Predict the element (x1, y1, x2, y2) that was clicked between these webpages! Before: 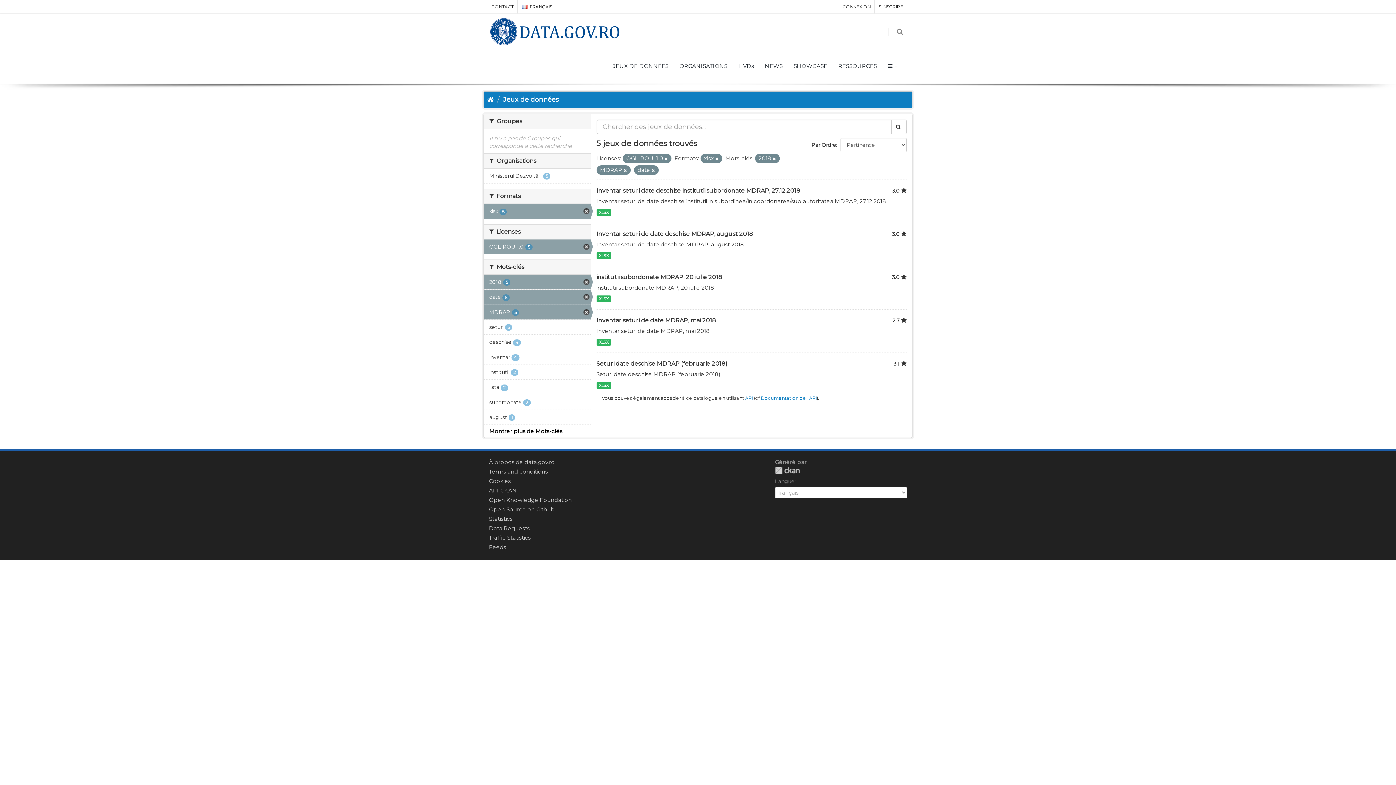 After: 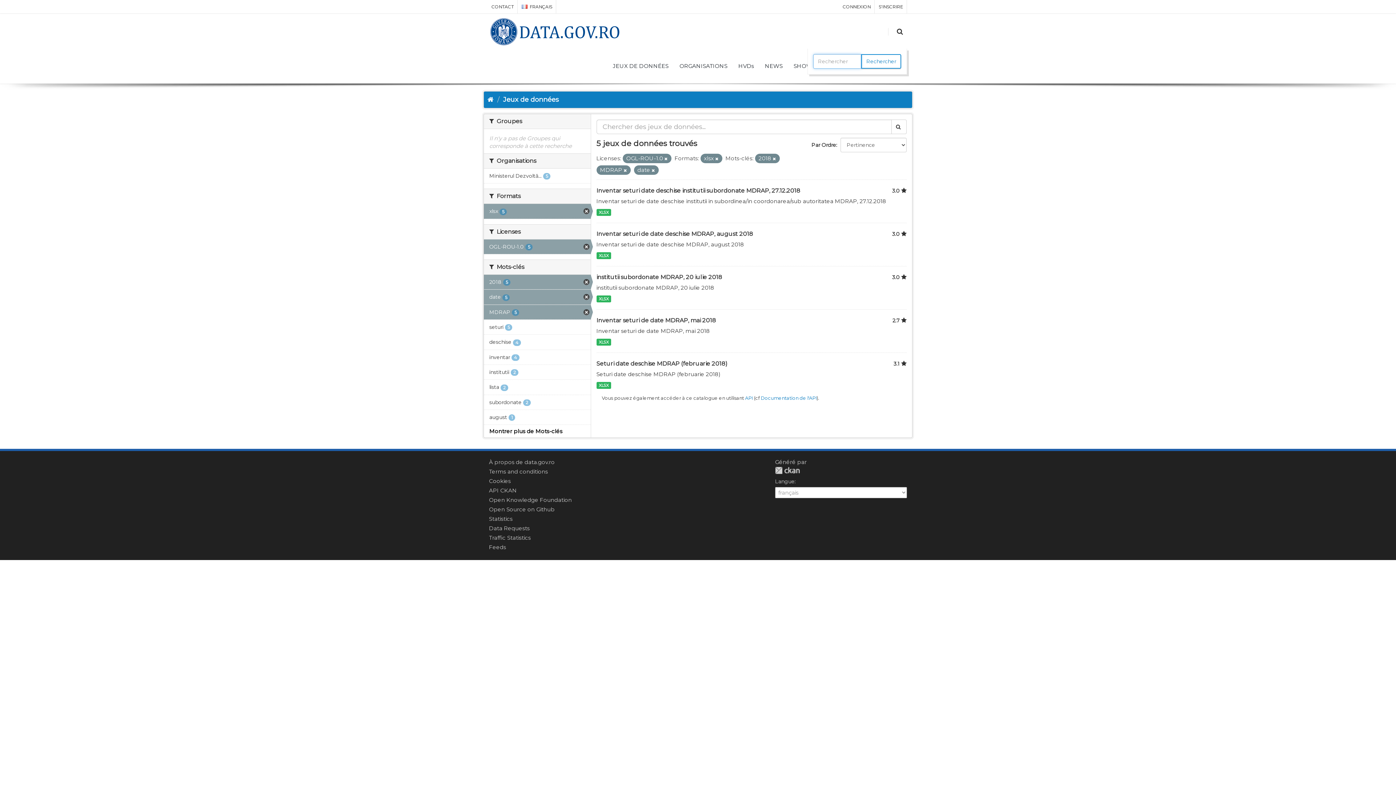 Action: bbox: (896, 28, 905, 35)